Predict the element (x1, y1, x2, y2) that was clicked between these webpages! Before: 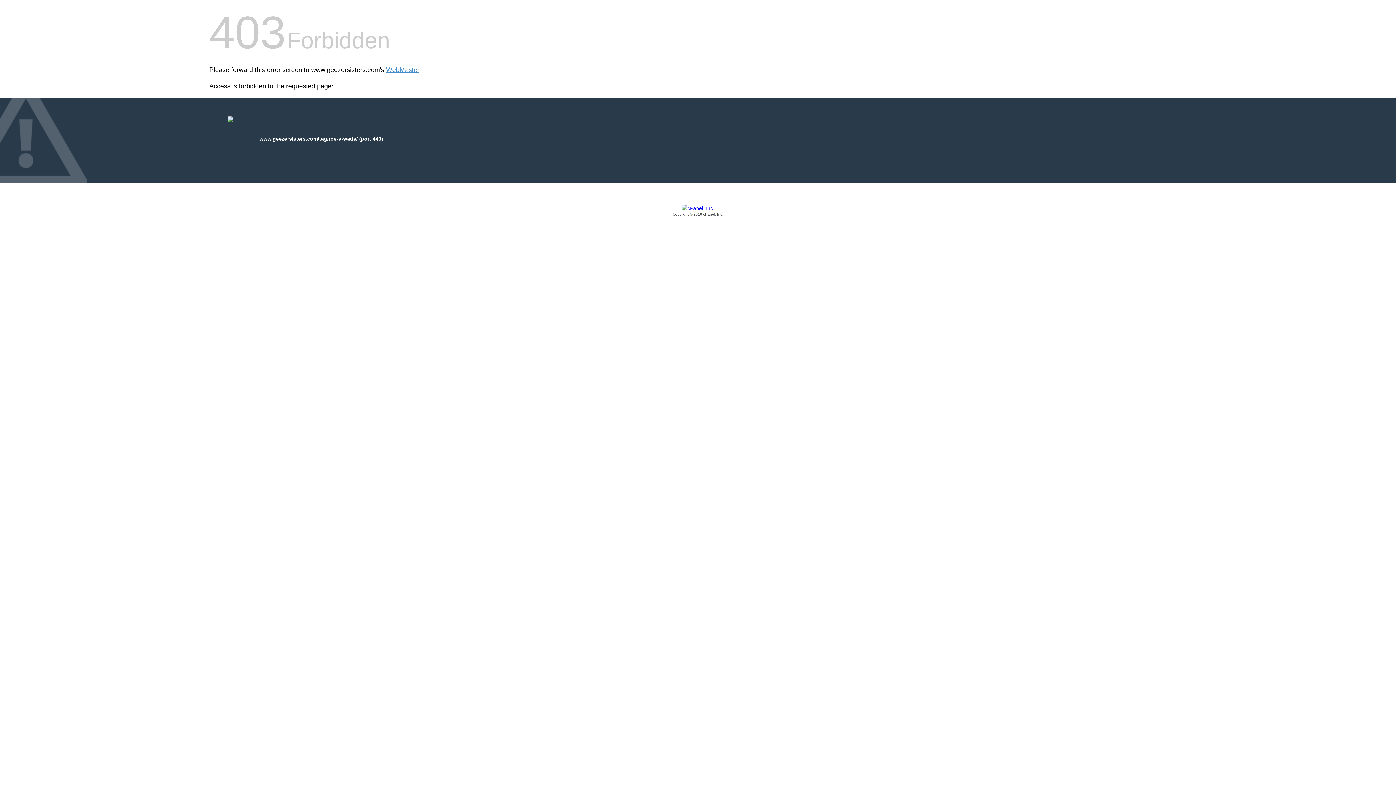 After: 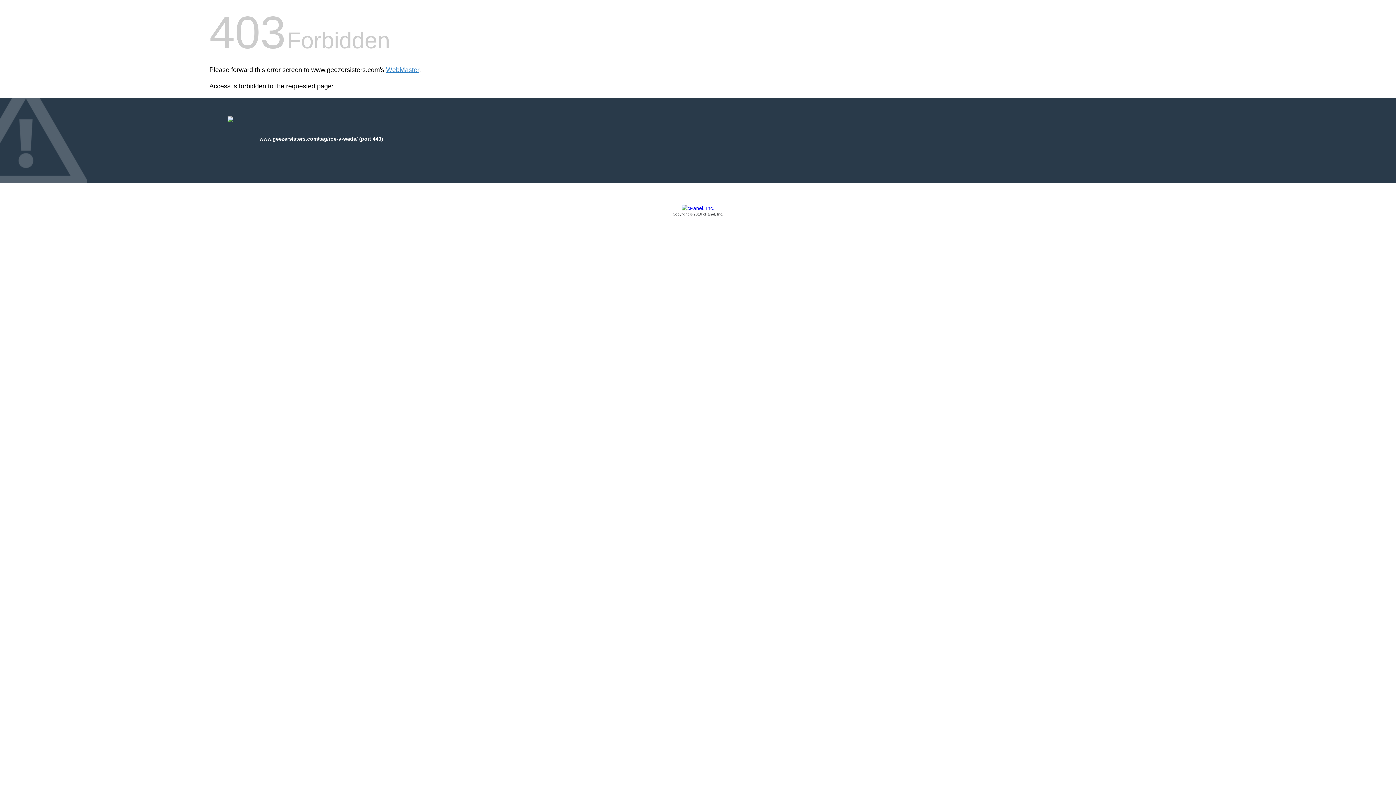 Action: label: Copyright © 2016 cPanel, Inc. bbox: (209, 205, 1186, 217)